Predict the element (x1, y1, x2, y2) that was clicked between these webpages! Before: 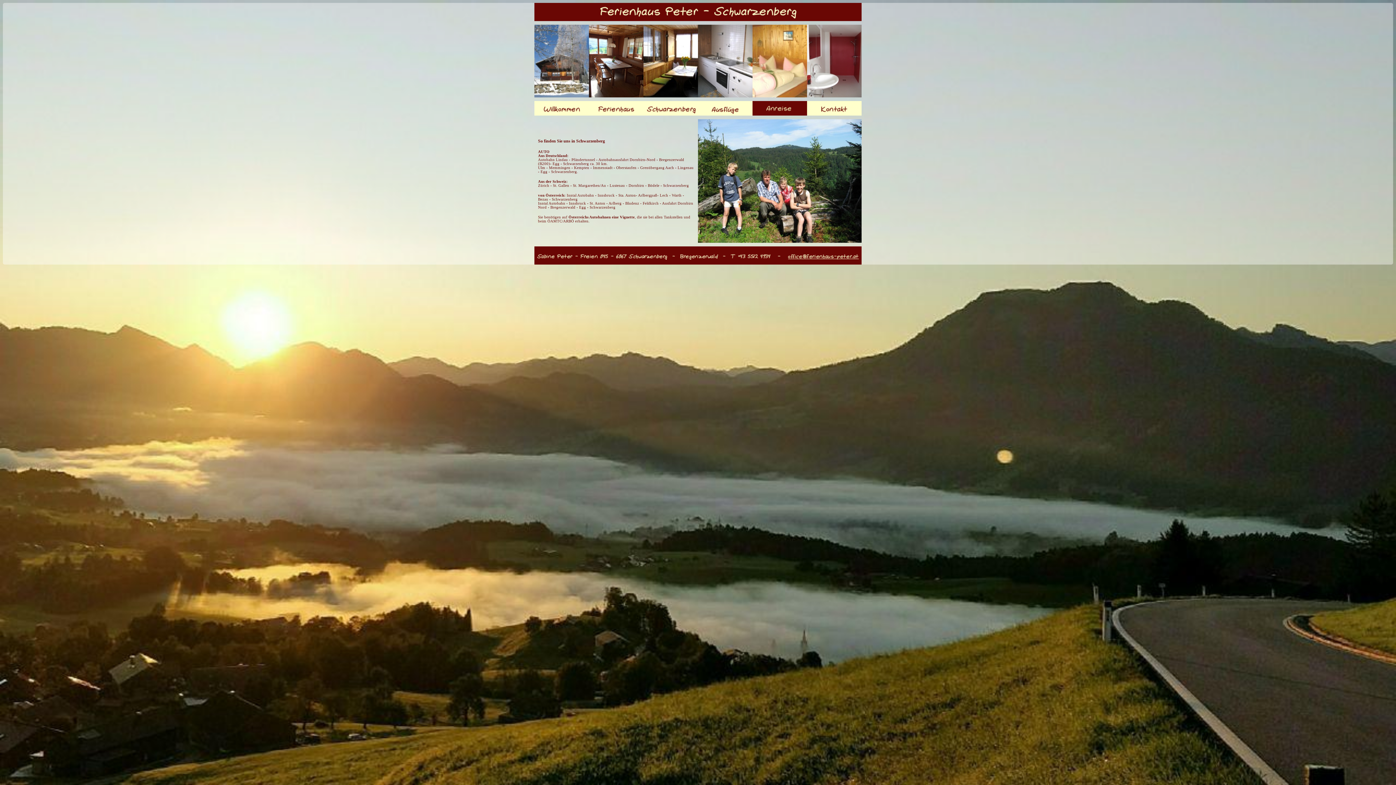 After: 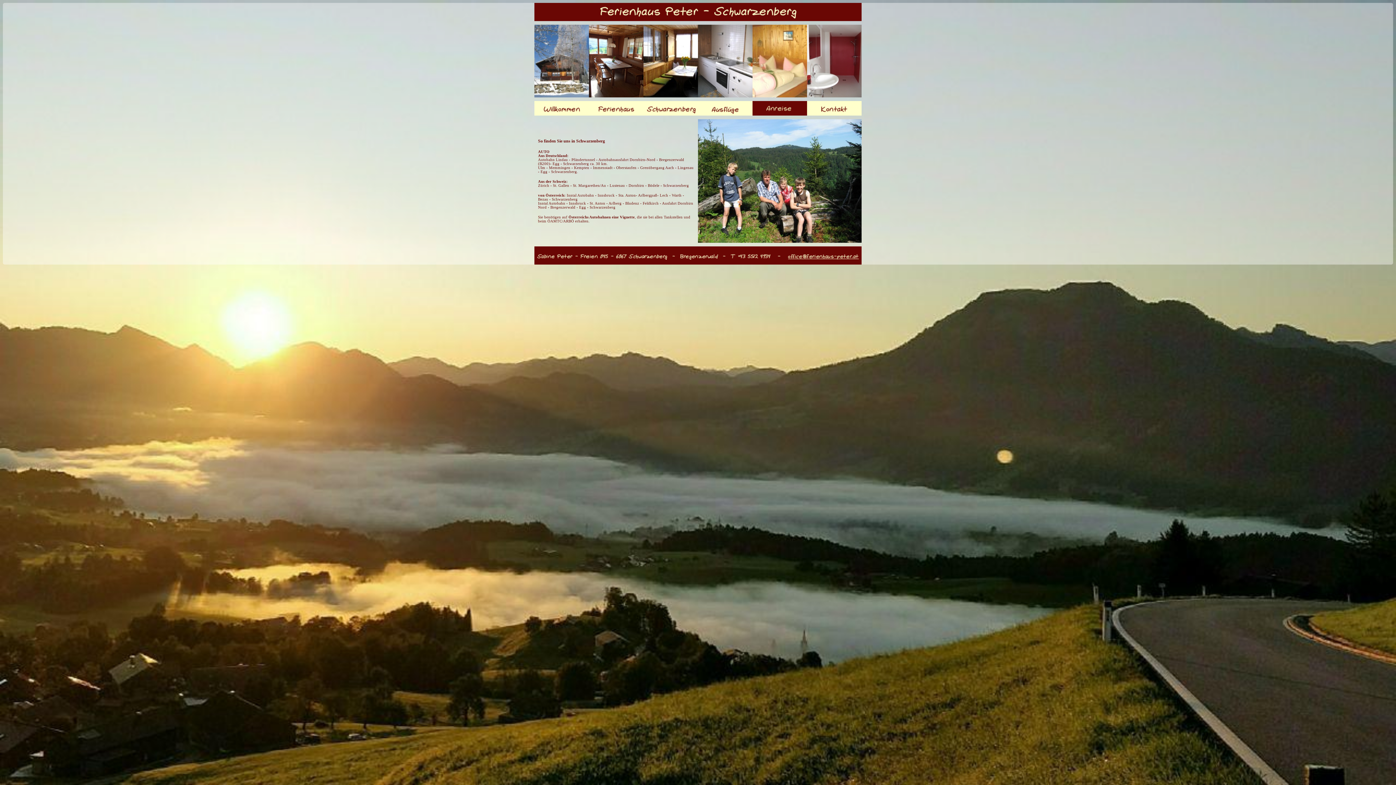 Action: bbox: (752, 110, 807, 116)